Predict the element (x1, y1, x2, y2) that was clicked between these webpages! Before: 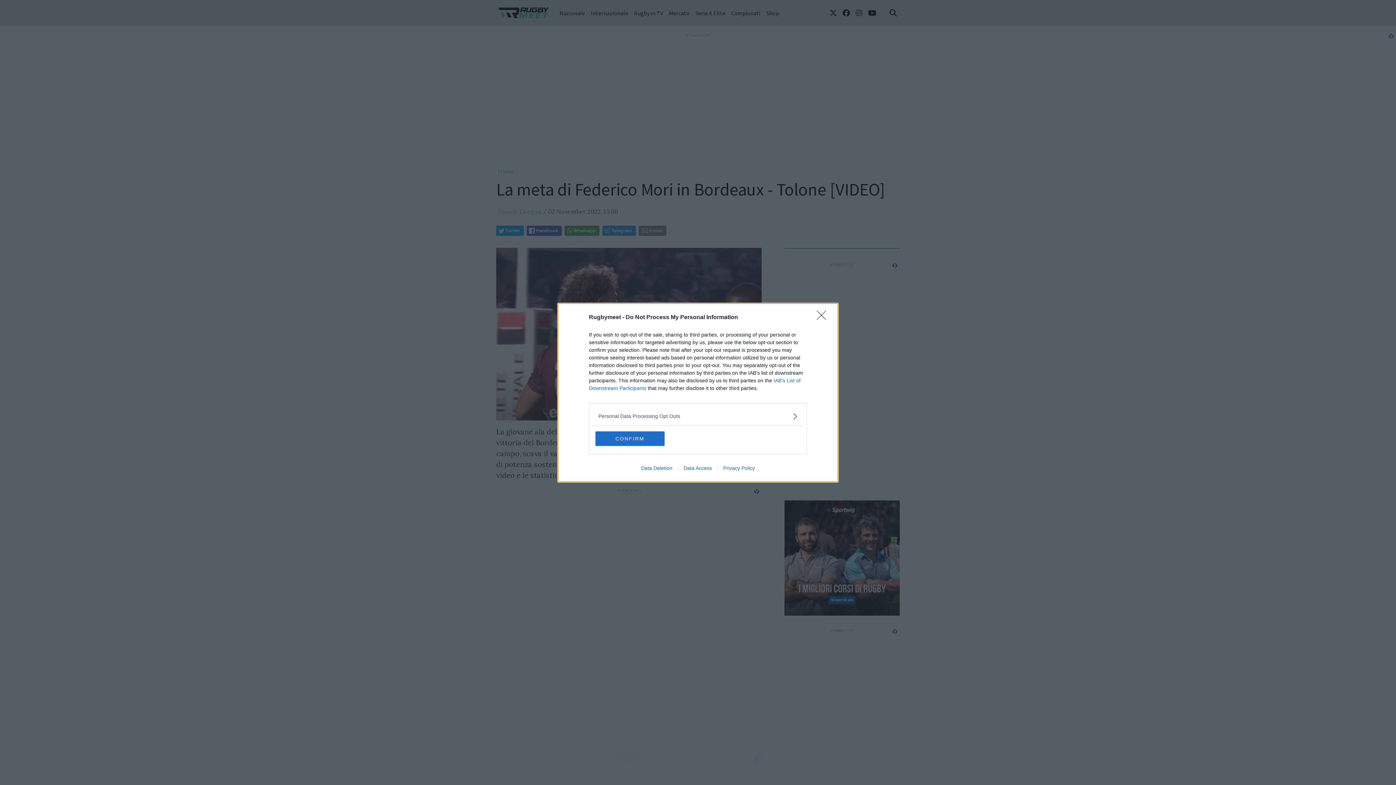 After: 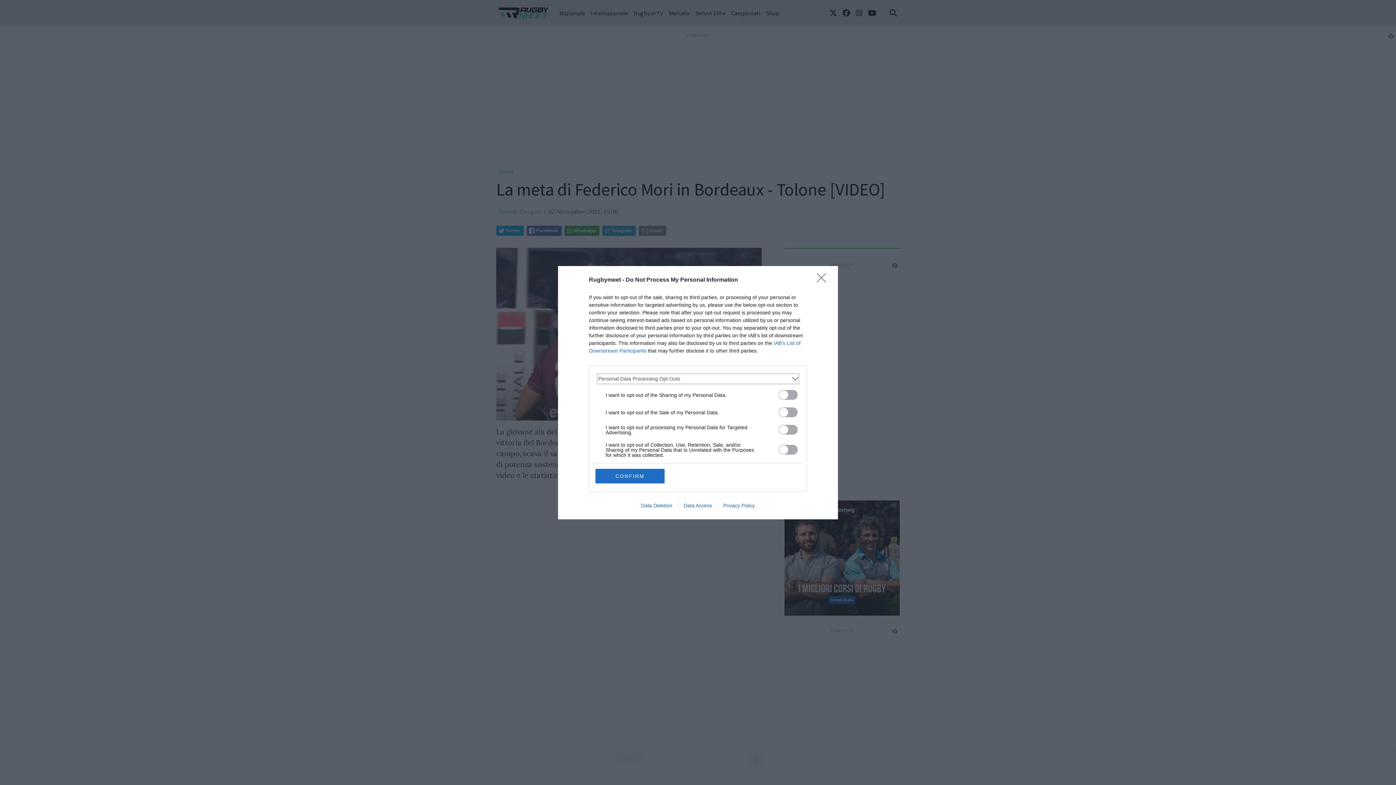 Action: bbox: (598, 412, 797, 420) label: Opt-Outs